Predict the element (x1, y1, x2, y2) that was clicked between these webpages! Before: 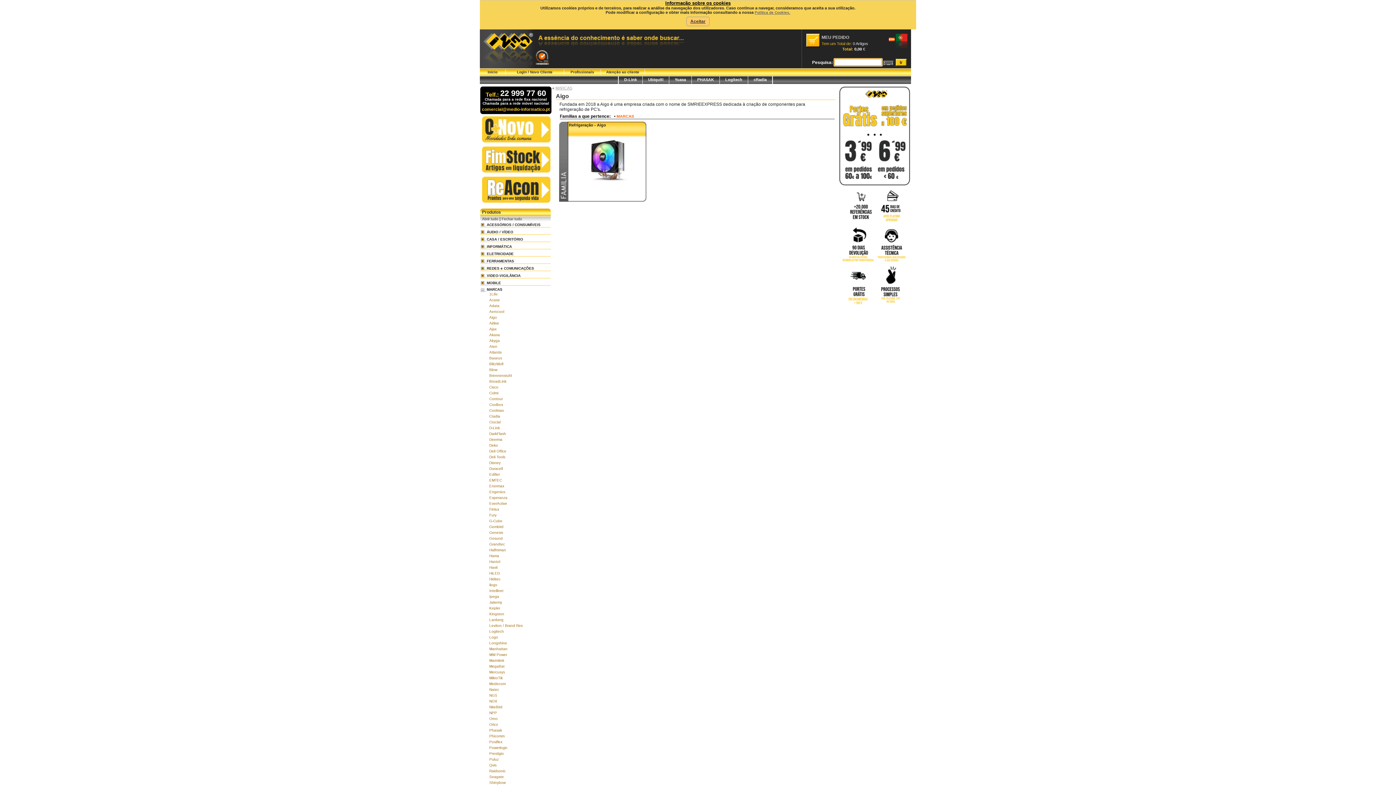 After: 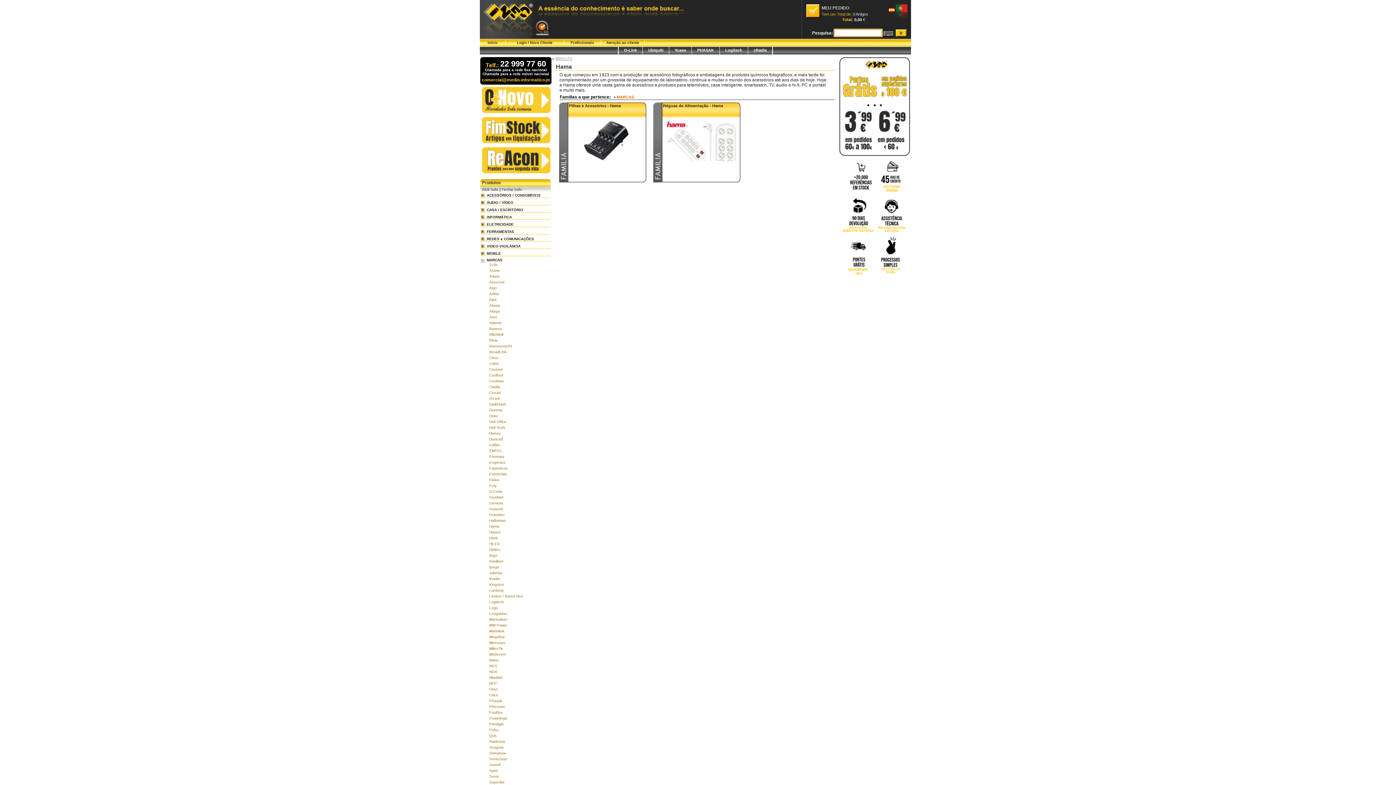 Action: label: Hama bbox: (489, 554, 499, 558)